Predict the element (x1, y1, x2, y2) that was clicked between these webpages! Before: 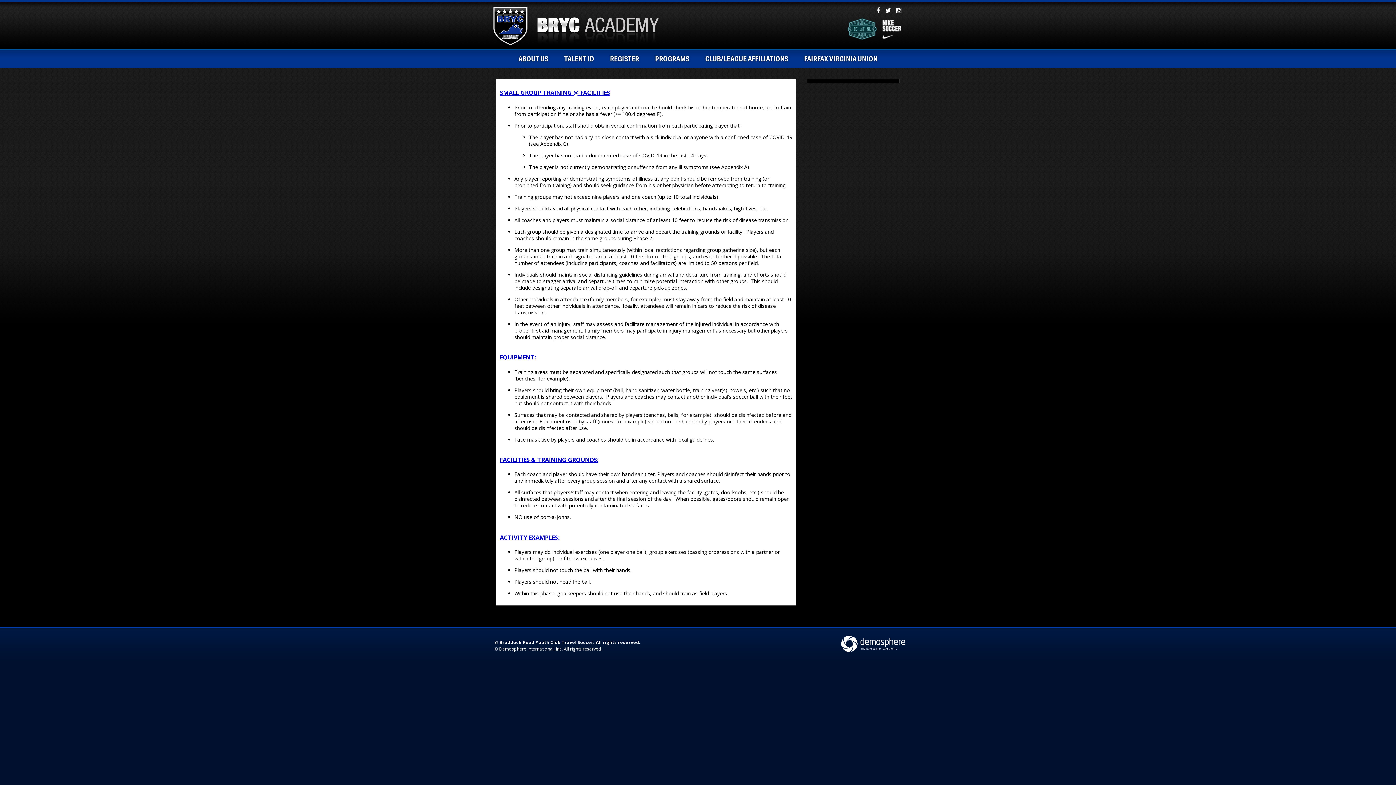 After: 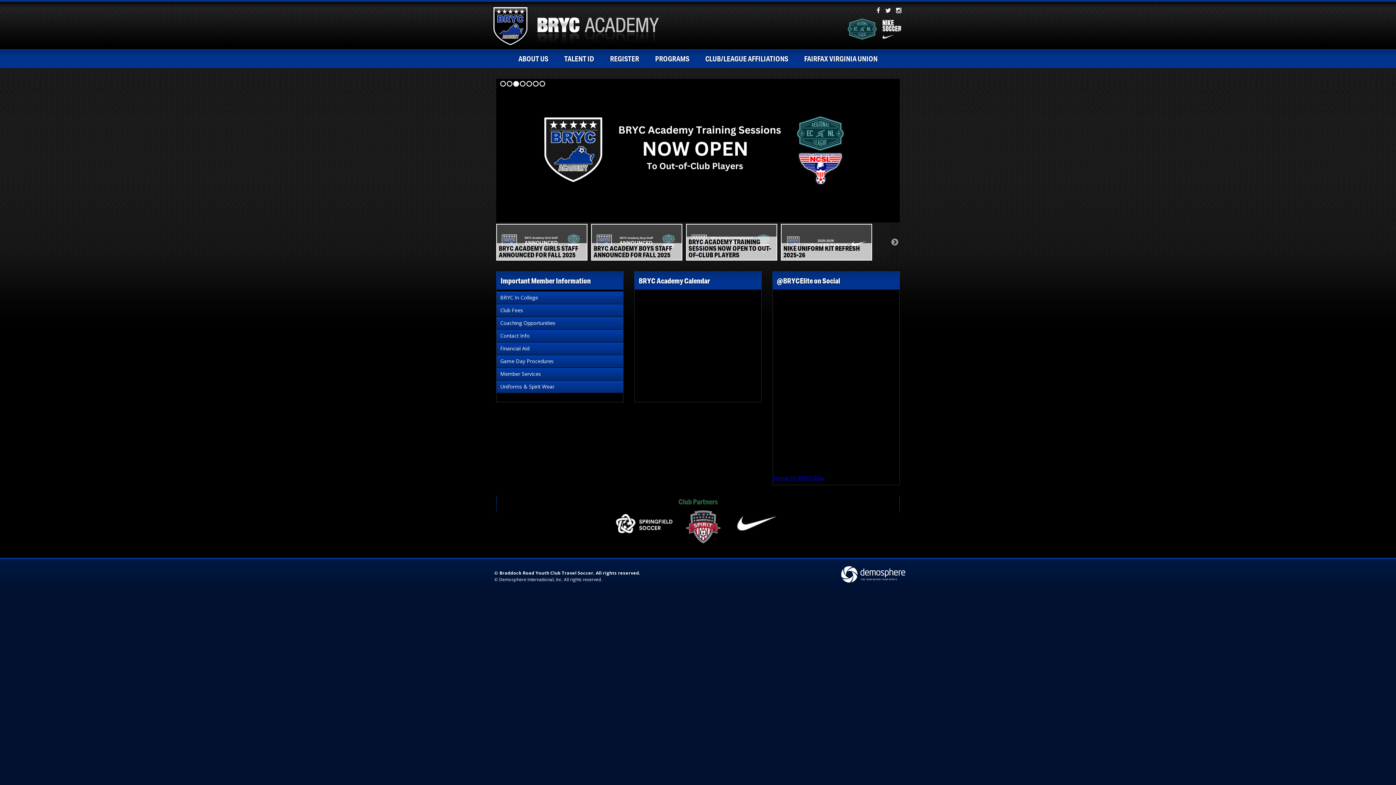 Action: bbox: (485, 1, 667, 49)